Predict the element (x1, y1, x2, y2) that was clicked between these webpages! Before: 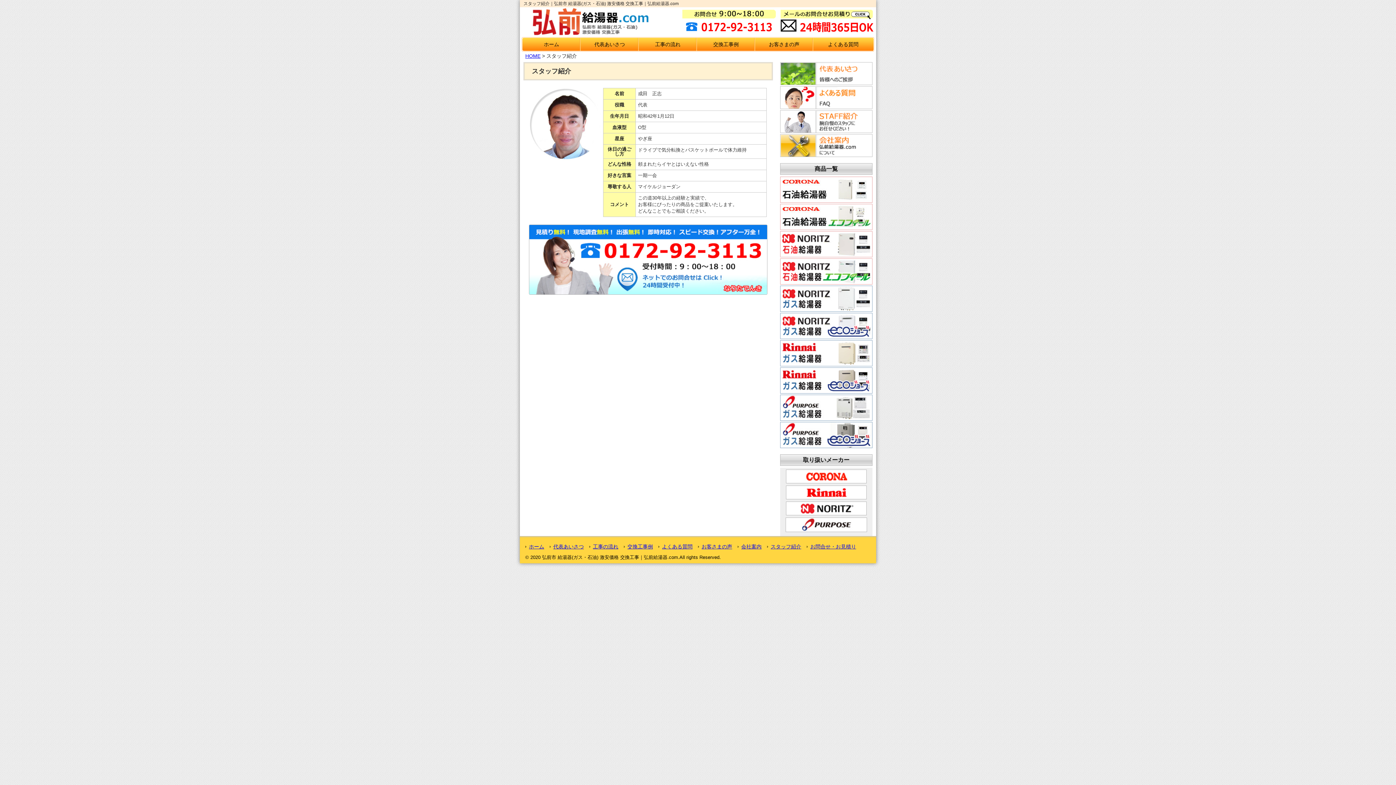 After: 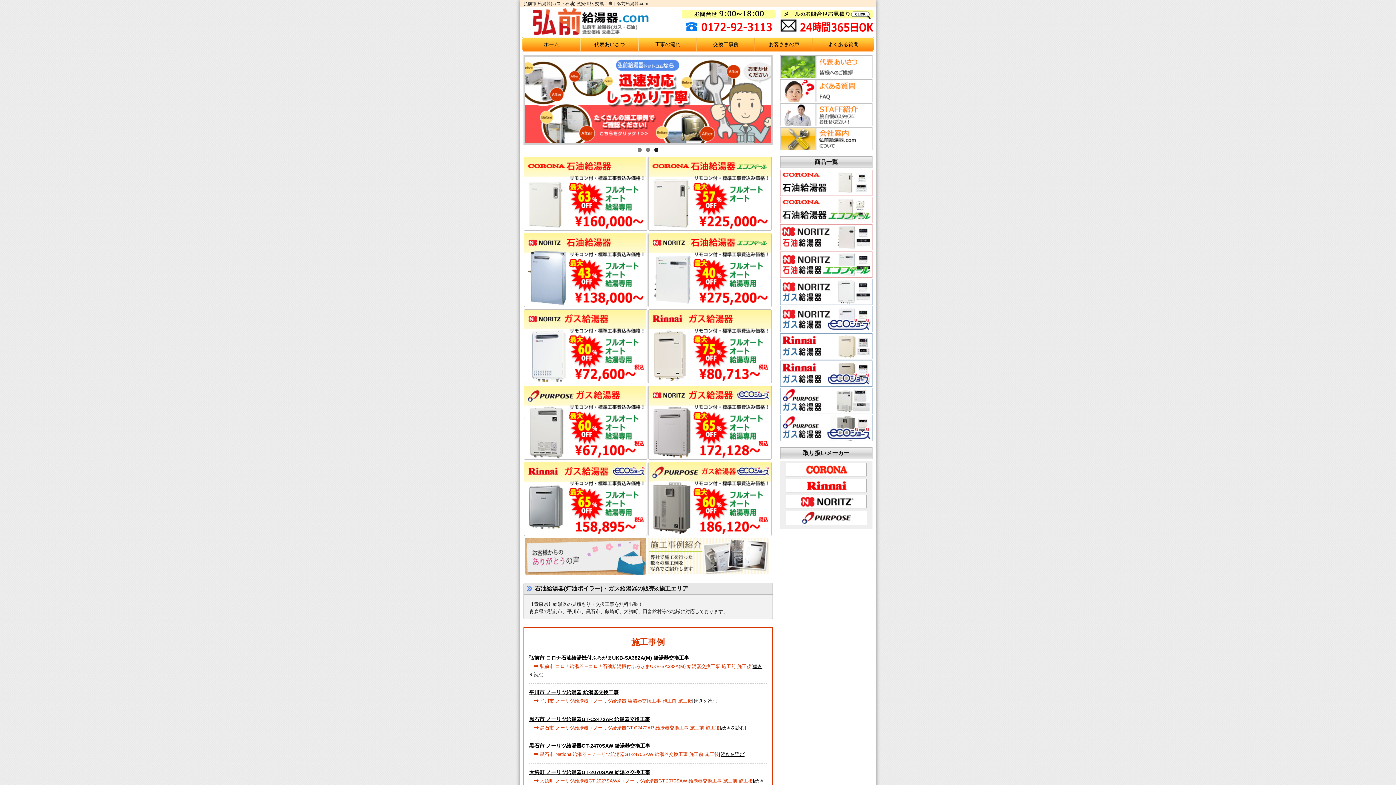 Action: bbox: (531, 31, 651, 37)